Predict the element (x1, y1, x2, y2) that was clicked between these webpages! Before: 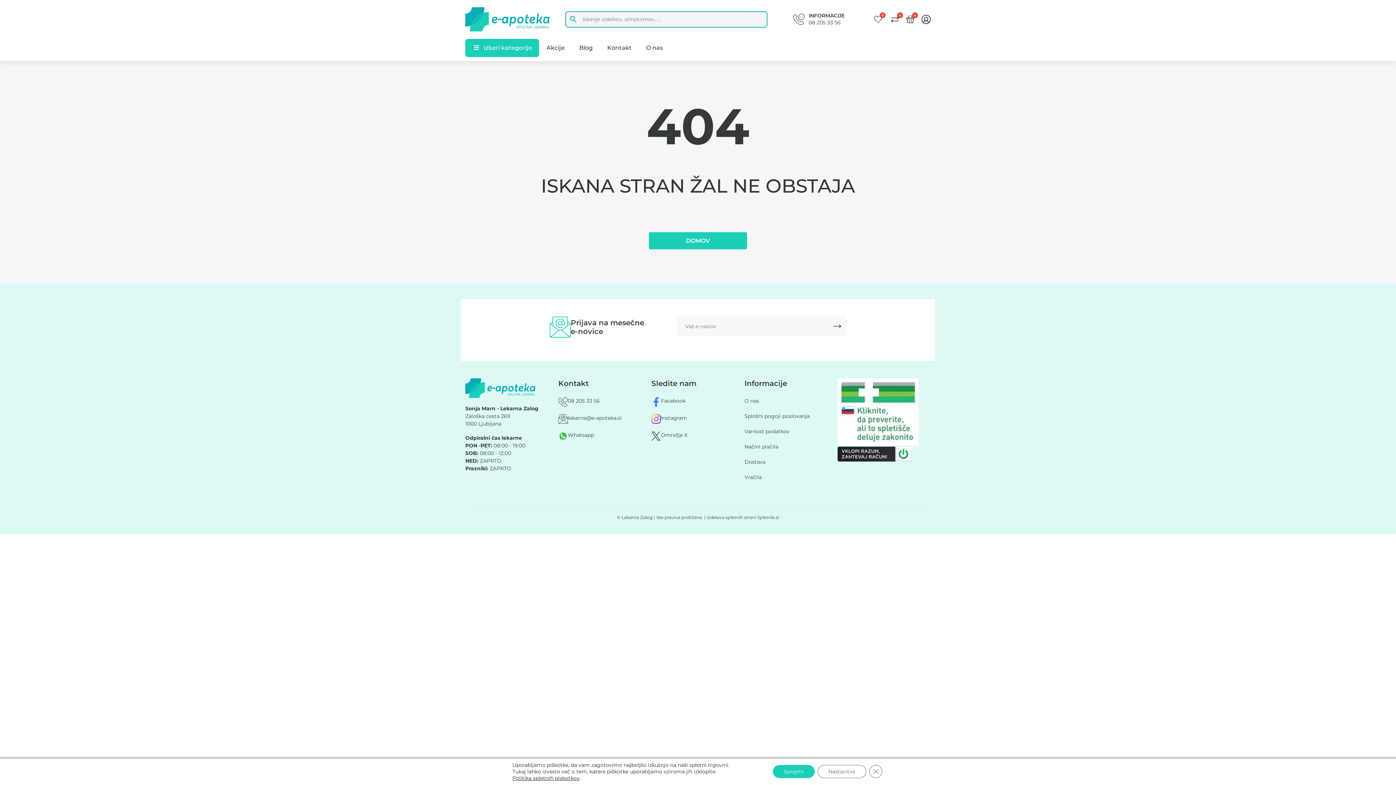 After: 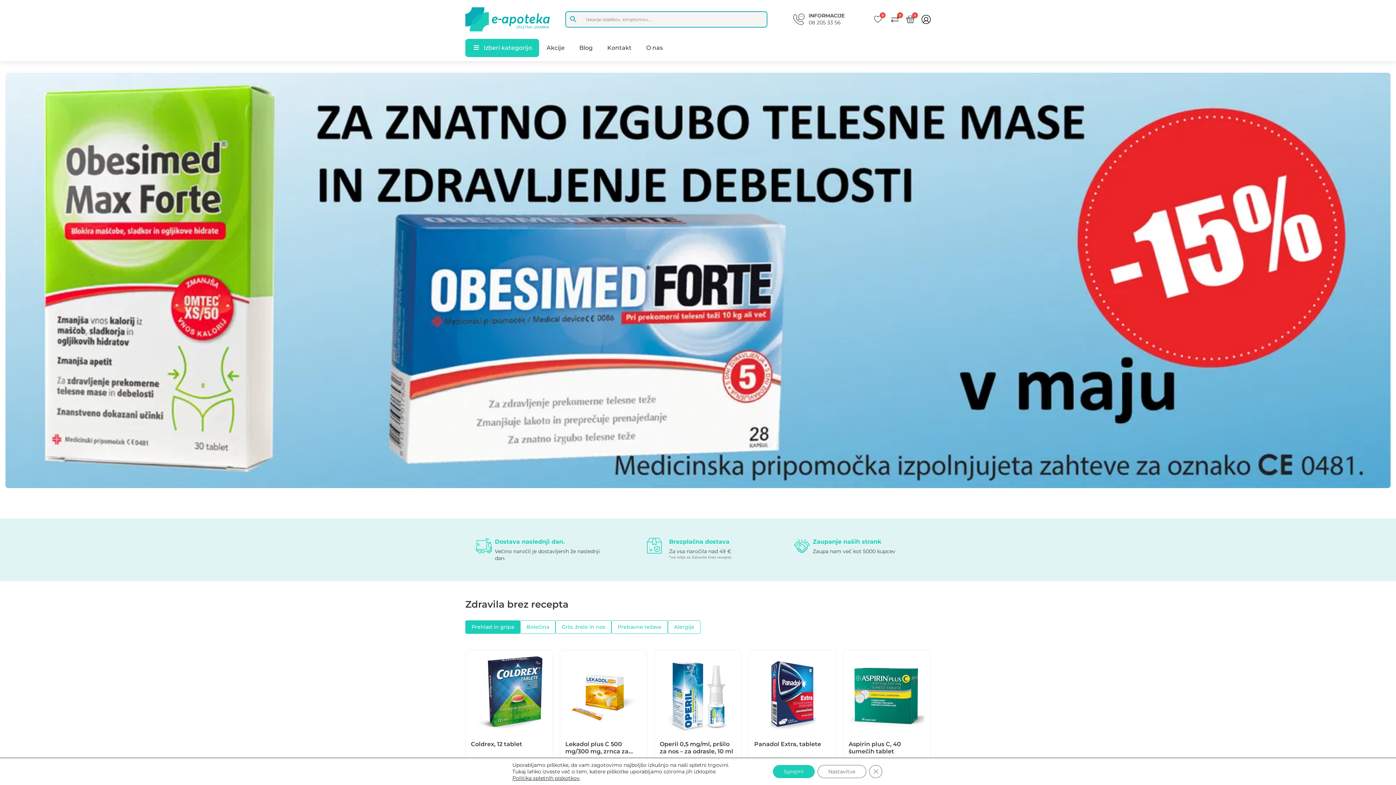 Action: label: DOMOV bbox: (649, 232, 747, 249)